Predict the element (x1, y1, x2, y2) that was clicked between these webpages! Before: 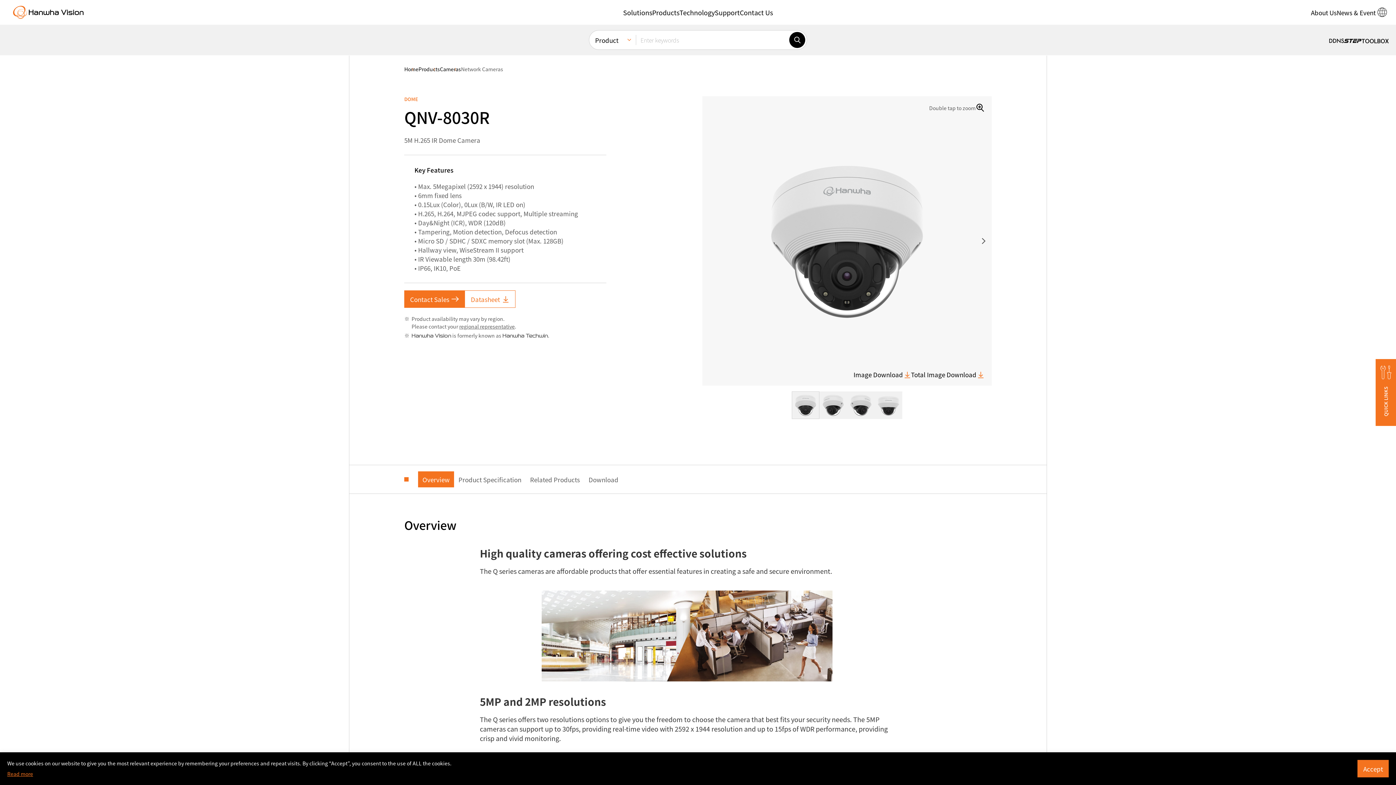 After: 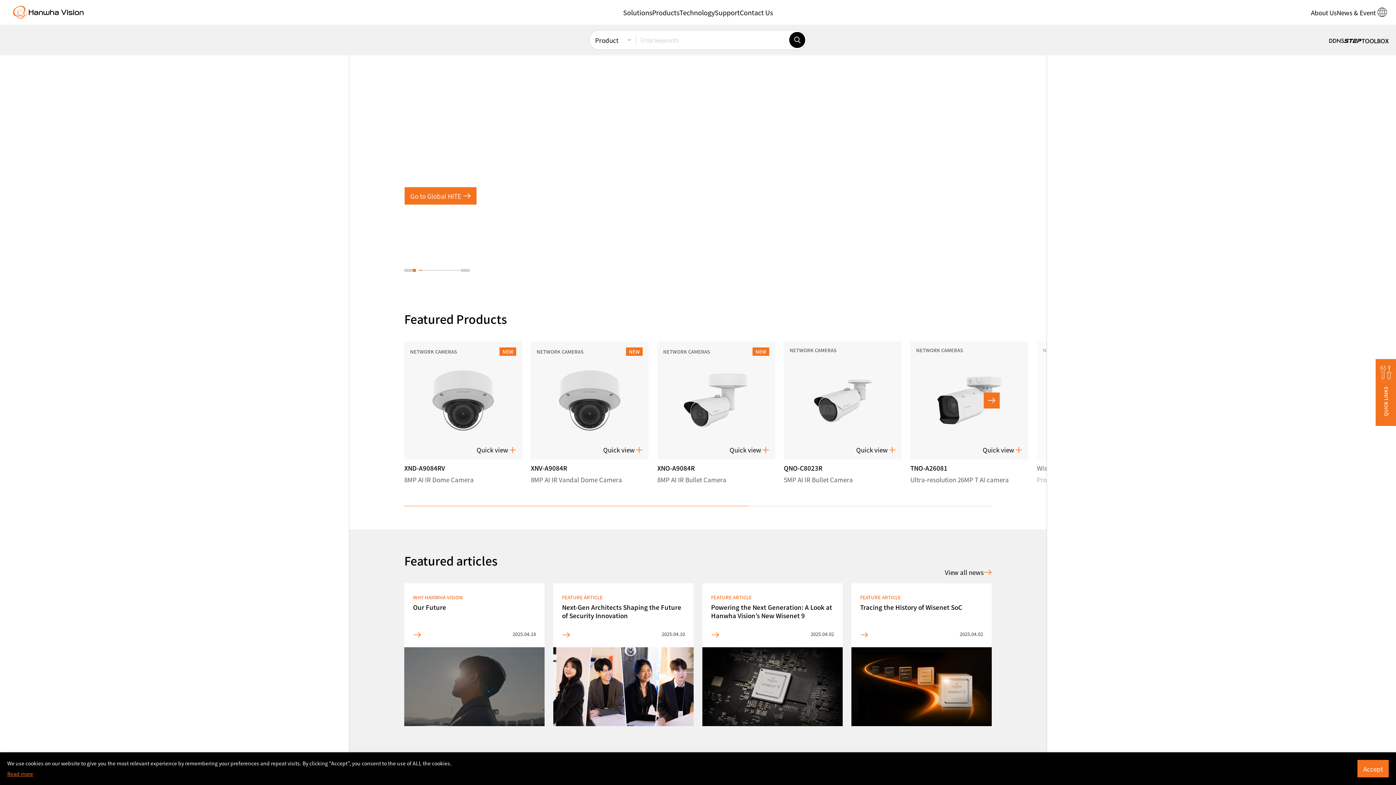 Action: bbox: (404, 65, 418, 72) label: Home